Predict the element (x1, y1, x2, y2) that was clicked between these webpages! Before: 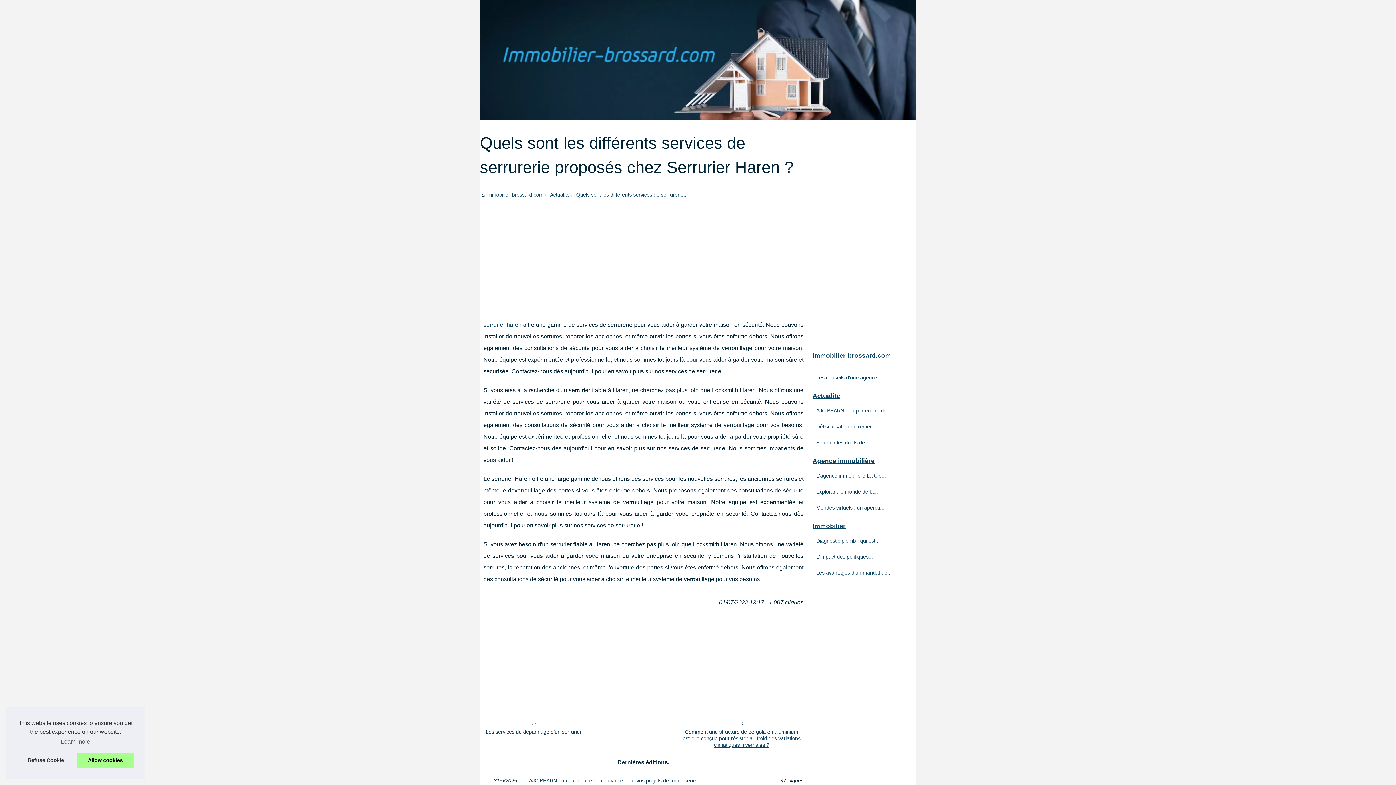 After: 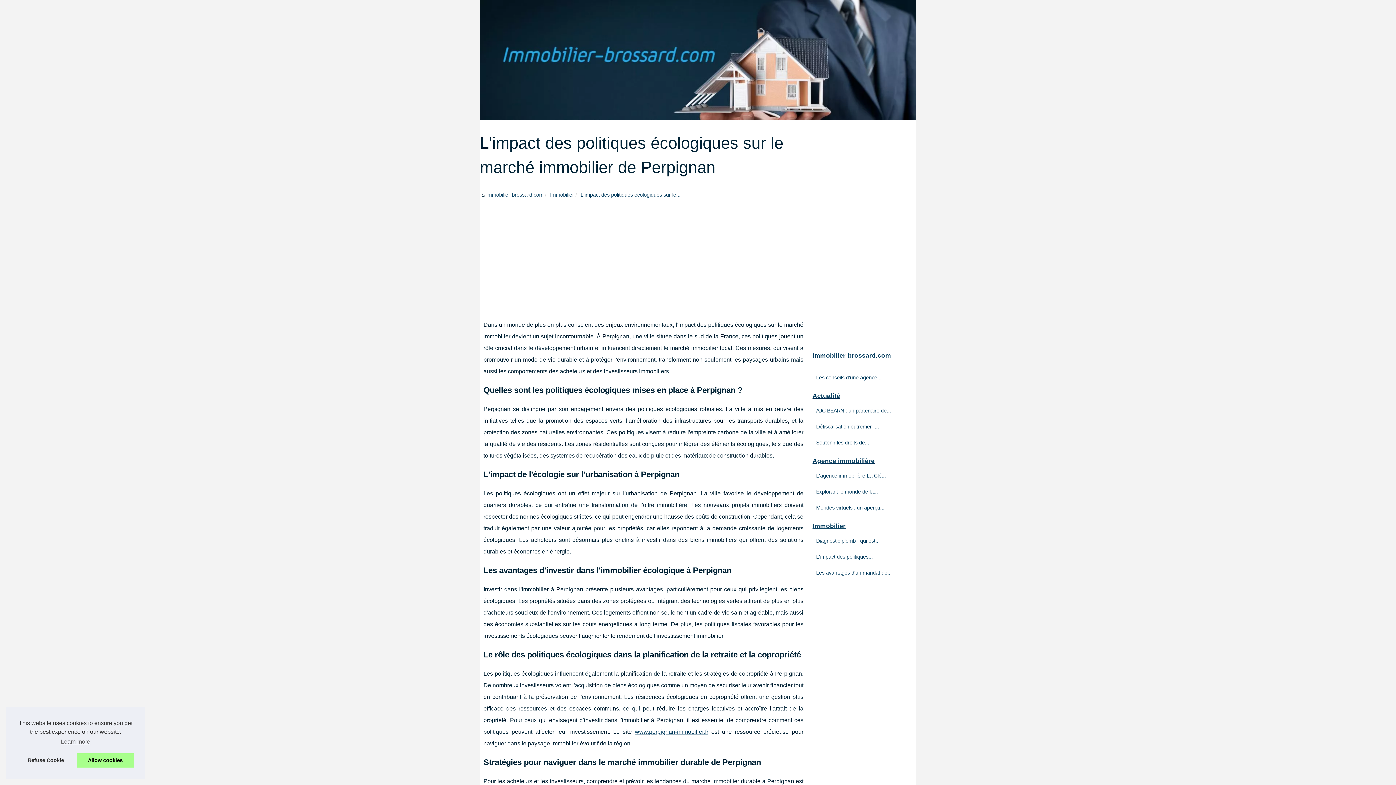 Action: label: L'impact des politiques... bbox: (814, 552, 901, 561)